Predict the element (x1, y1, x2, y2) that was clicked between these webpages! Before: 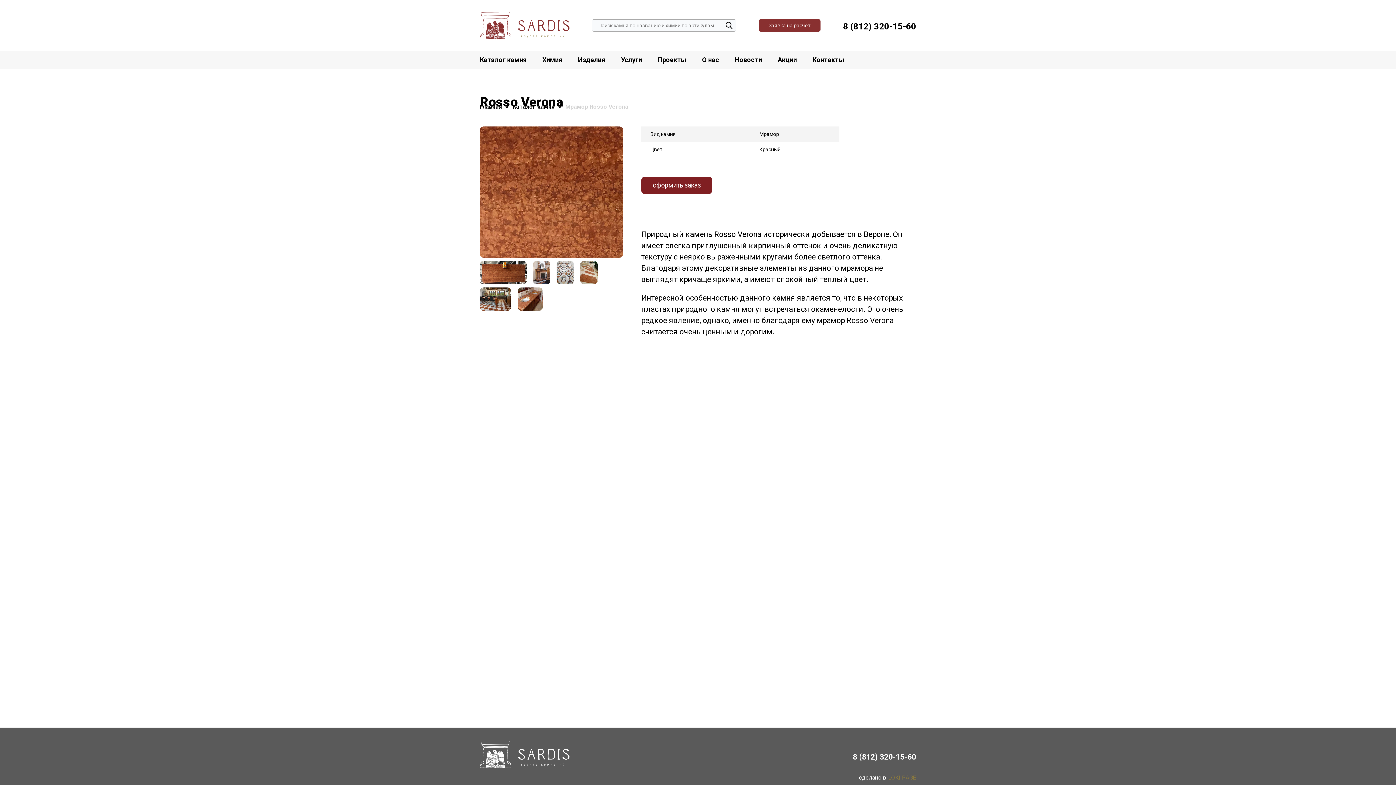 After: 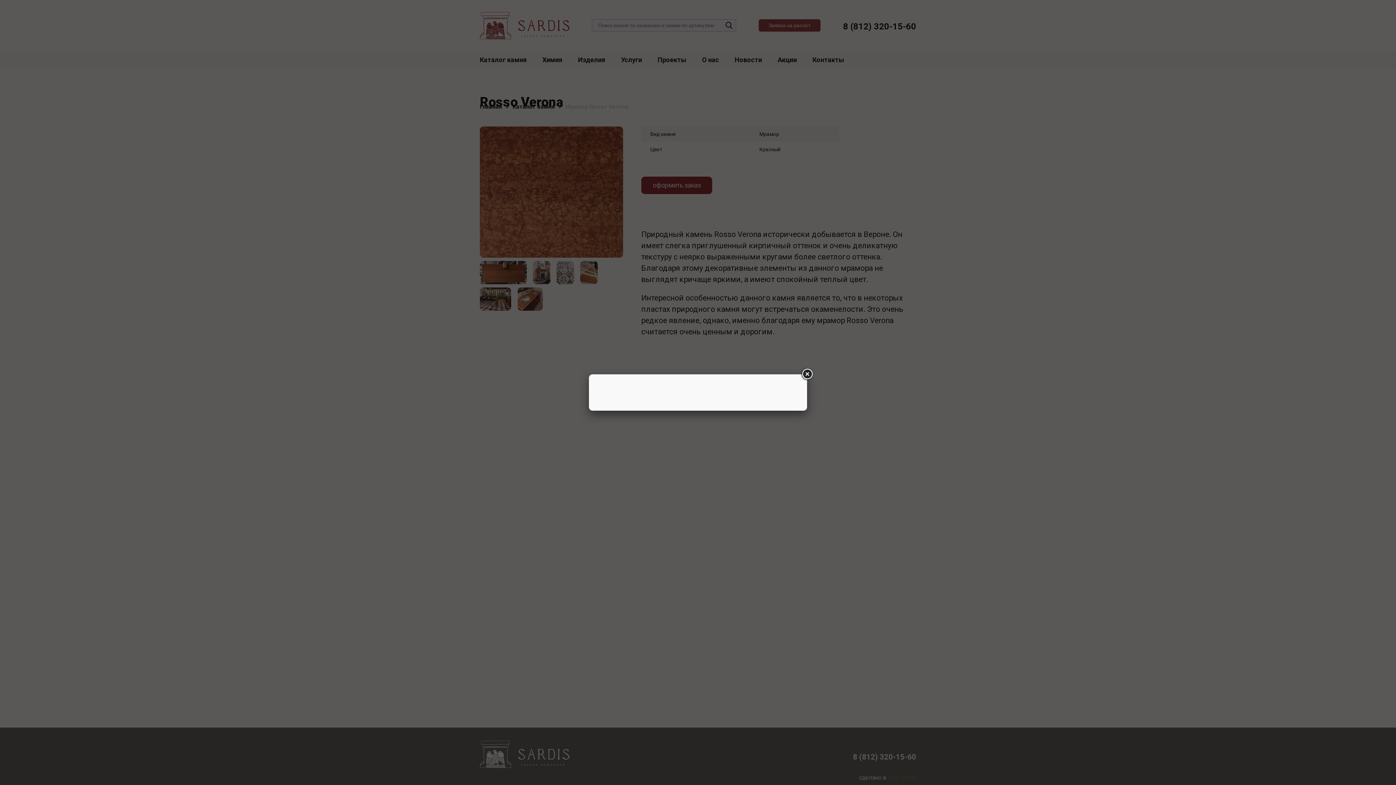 Action: bbox: (641, 157, 916, 174) label: оформить заказ